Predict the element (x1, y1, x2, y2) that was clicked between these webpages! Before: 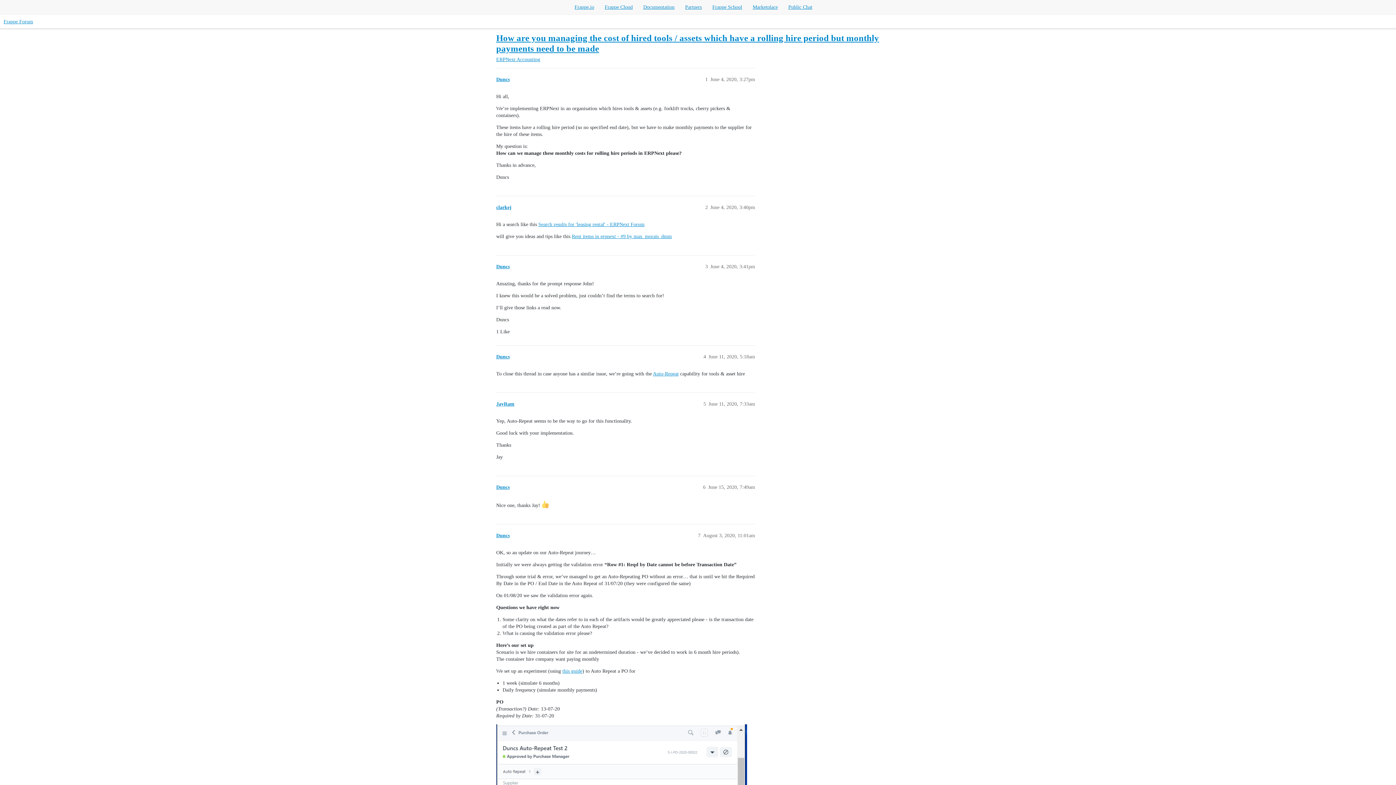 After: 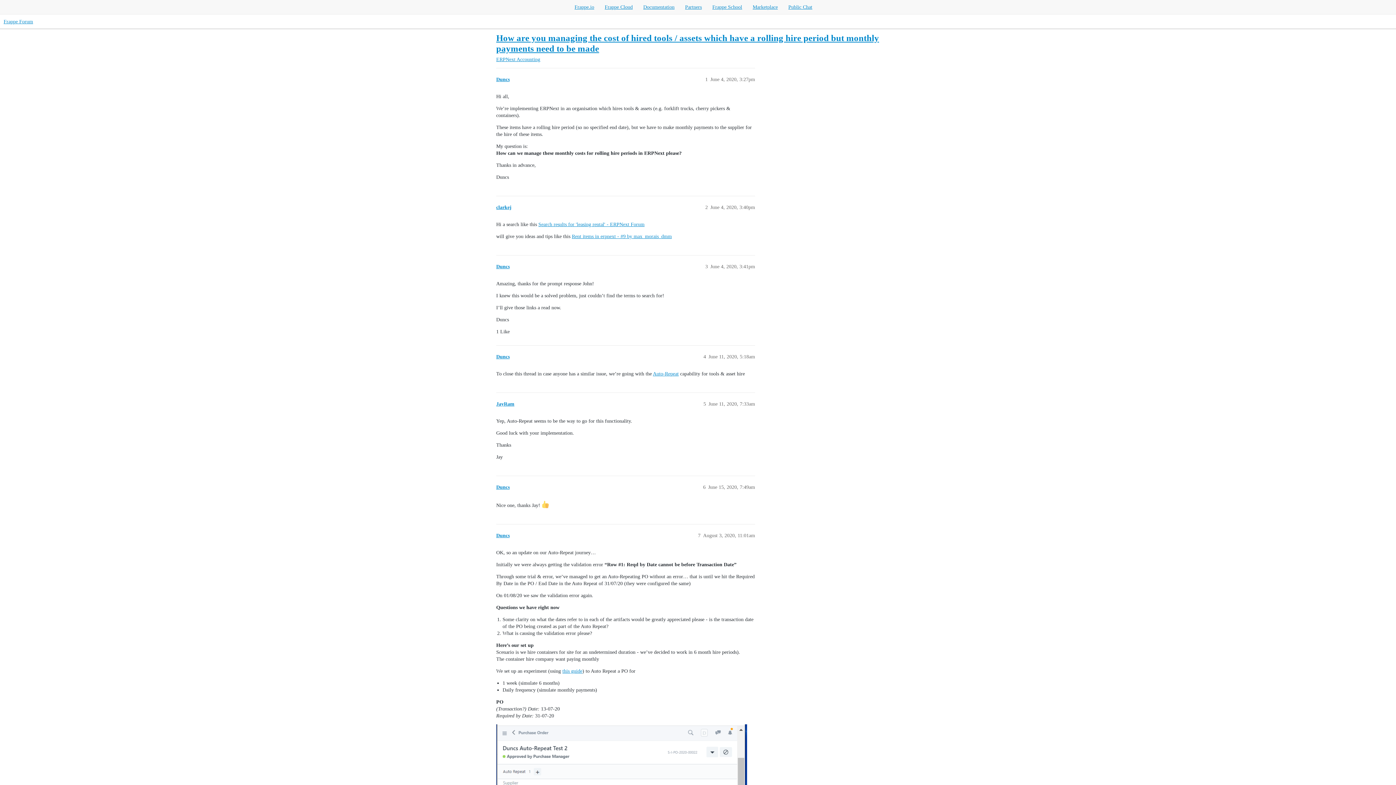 Action: label: Frappe Cloud bbox: (604, 4, 632, 9)